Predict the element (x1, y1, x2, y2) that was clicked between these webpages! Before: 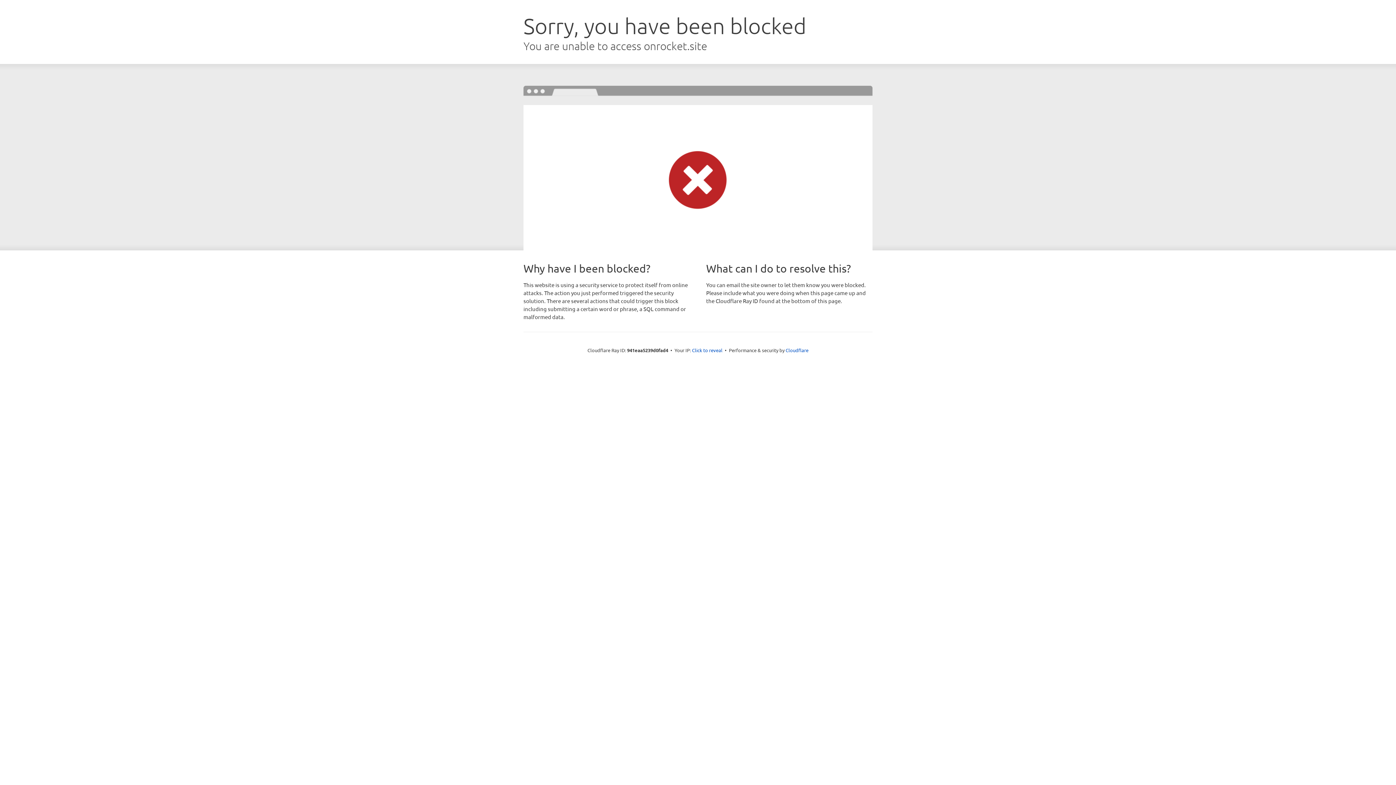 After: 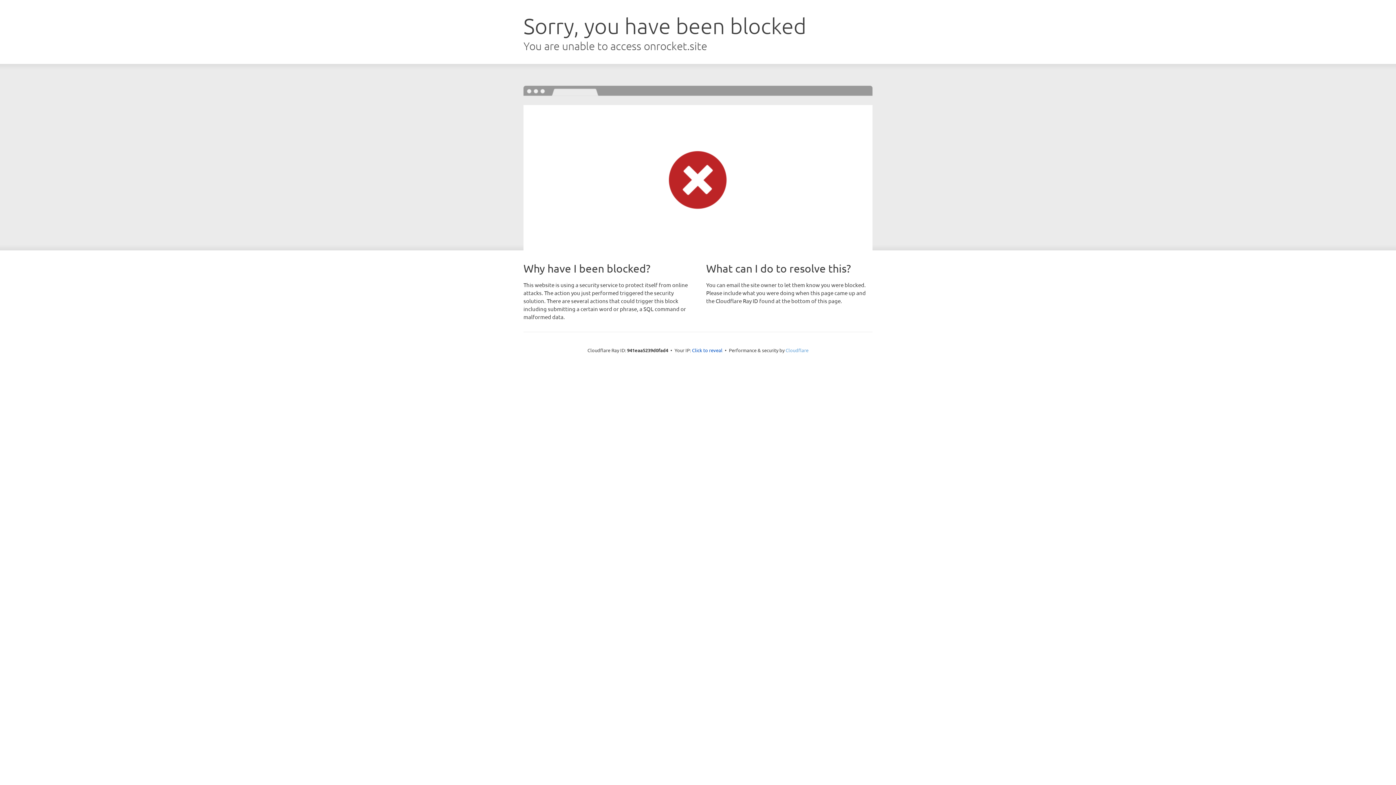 Action: bbox: (785, 347, 808, 353) label: Cloudflare